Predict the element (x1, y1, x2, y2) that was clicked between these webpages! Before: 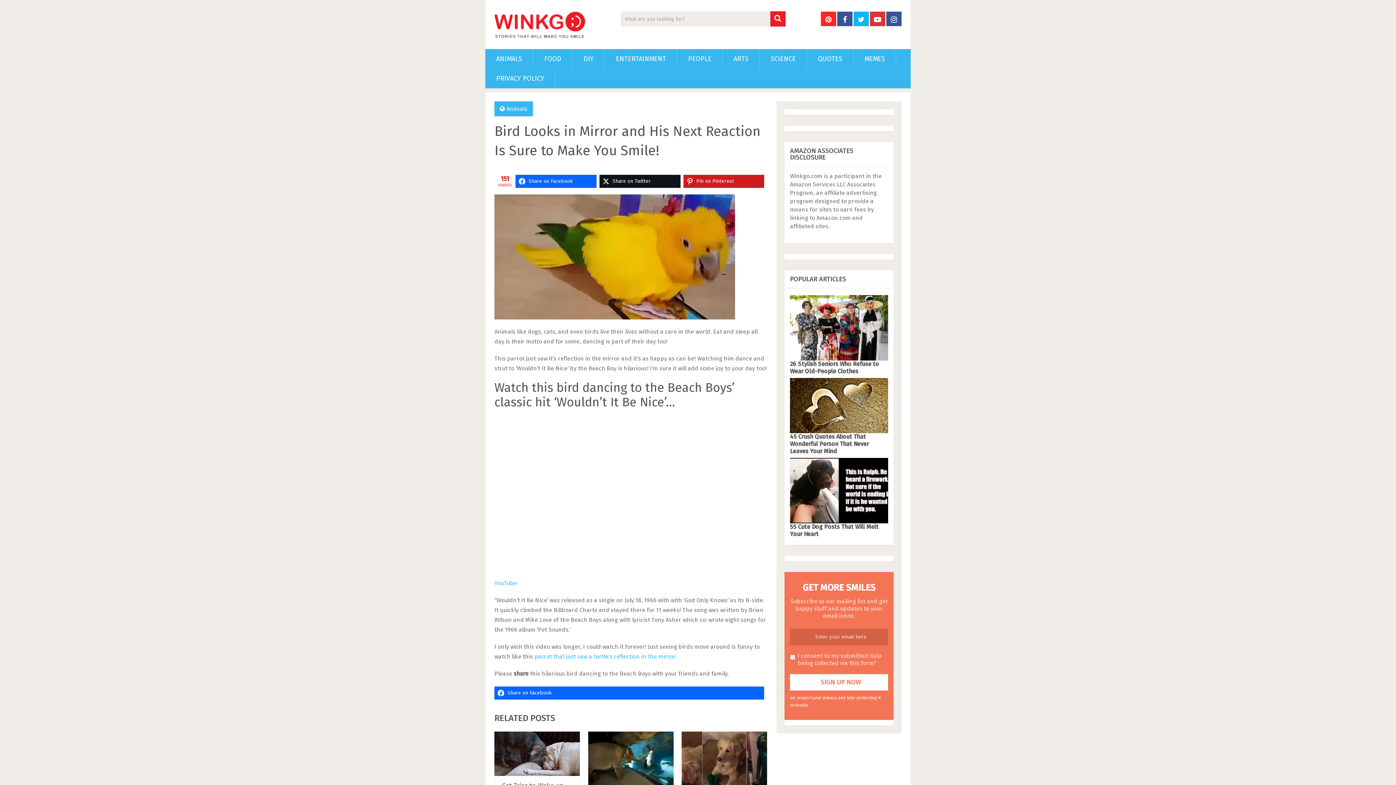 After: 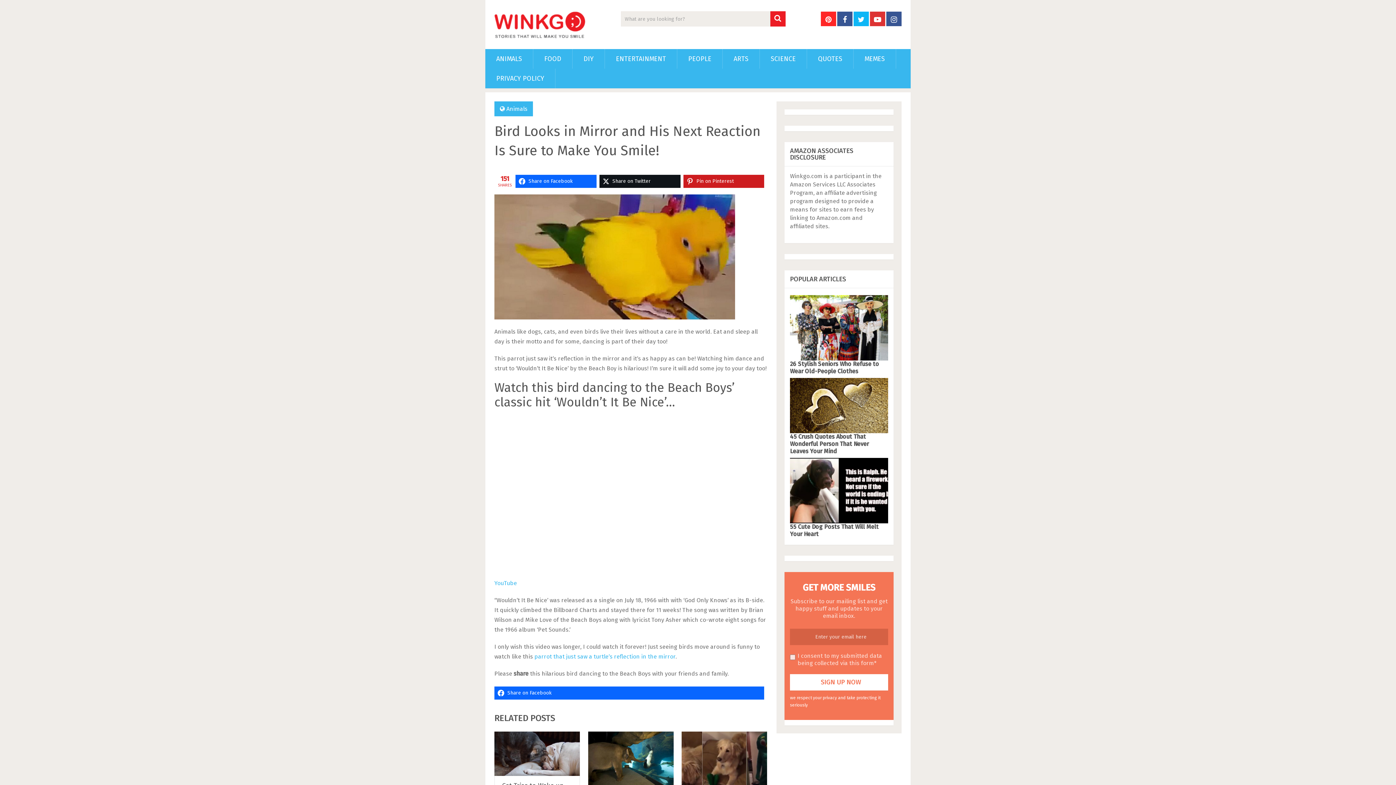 Action: bbox: (886, 11, 901, 26)